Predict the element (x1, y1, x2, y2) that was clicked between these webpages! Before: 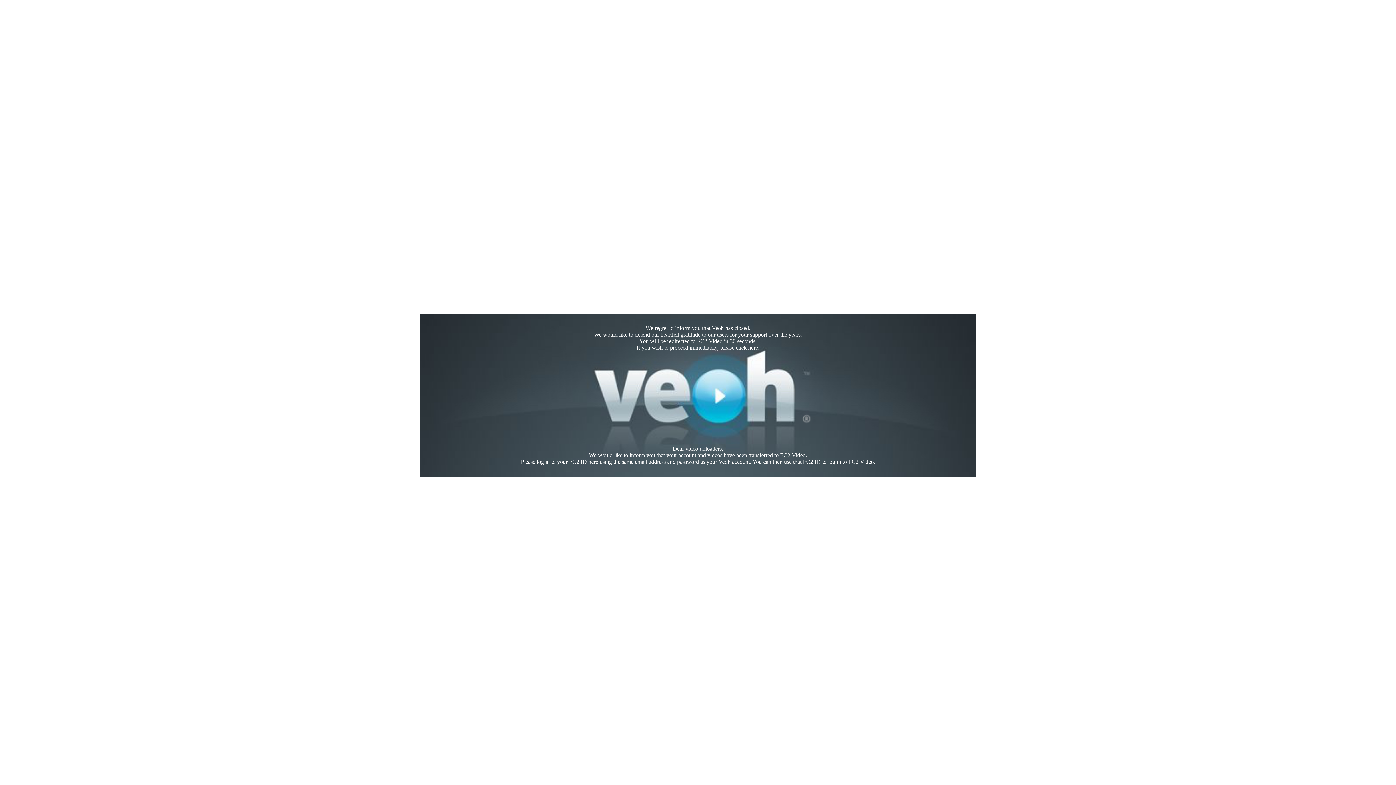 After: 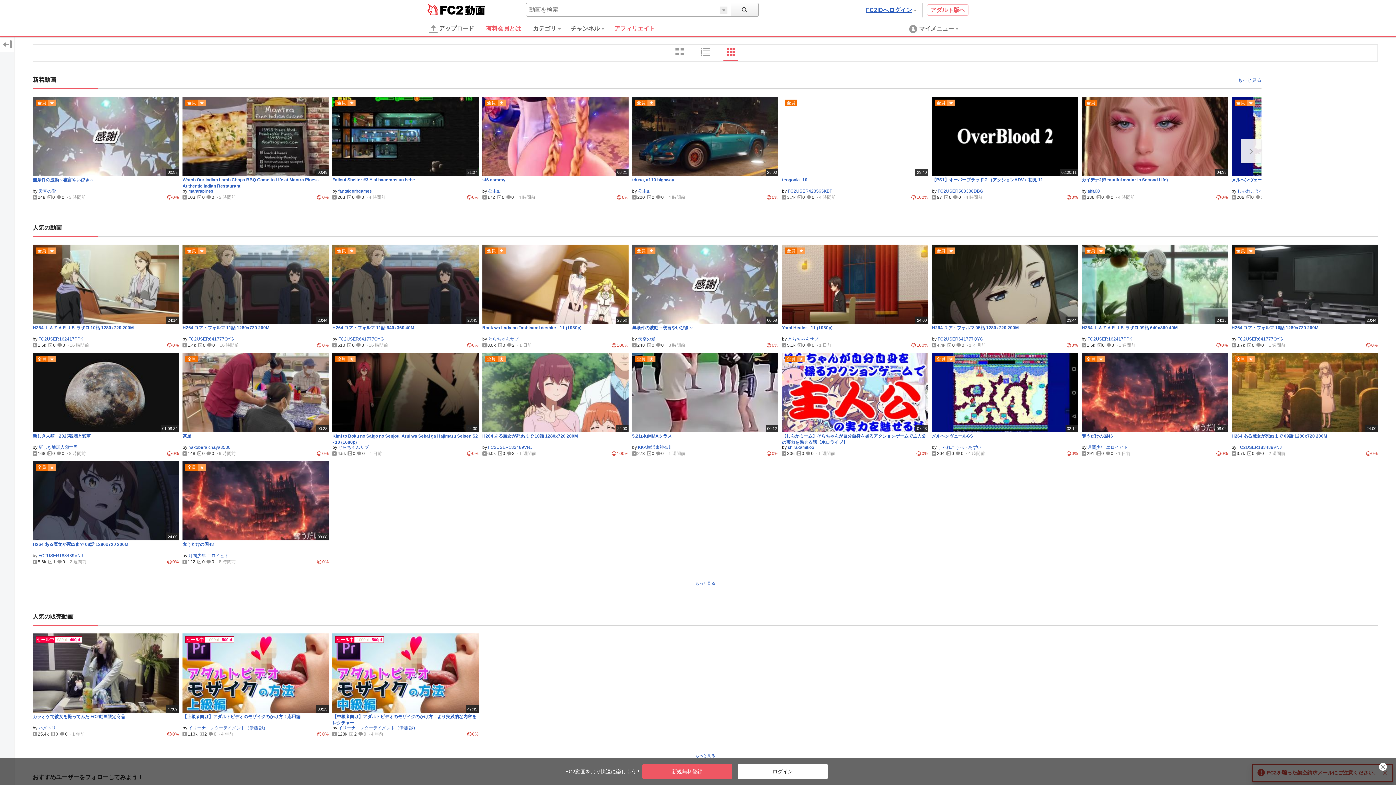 Action: bbox: (748, 344, 758, 350) label: here